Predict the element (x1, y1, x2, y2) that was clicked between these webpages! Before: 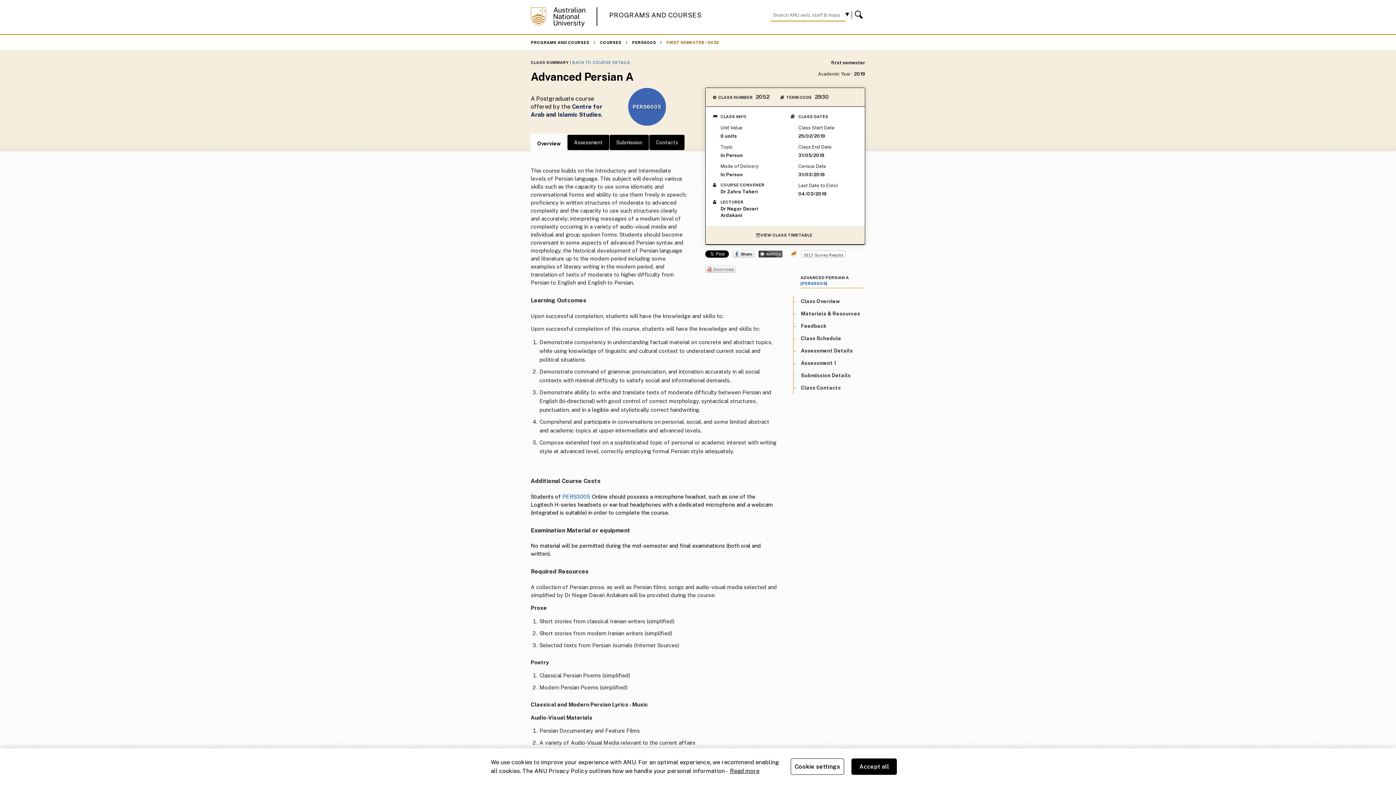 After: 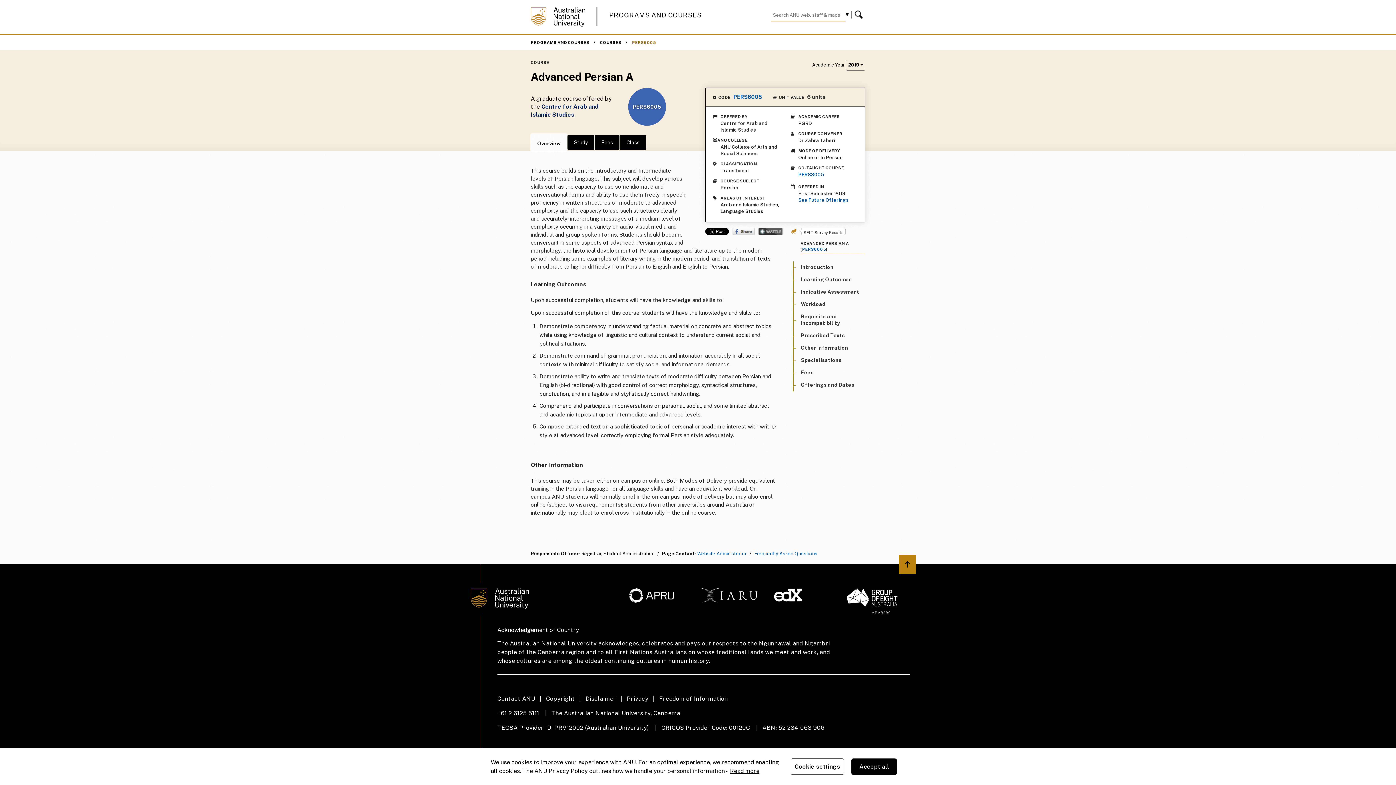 Action: label: PERS6005 bbox: (632, 40, 661, 44)